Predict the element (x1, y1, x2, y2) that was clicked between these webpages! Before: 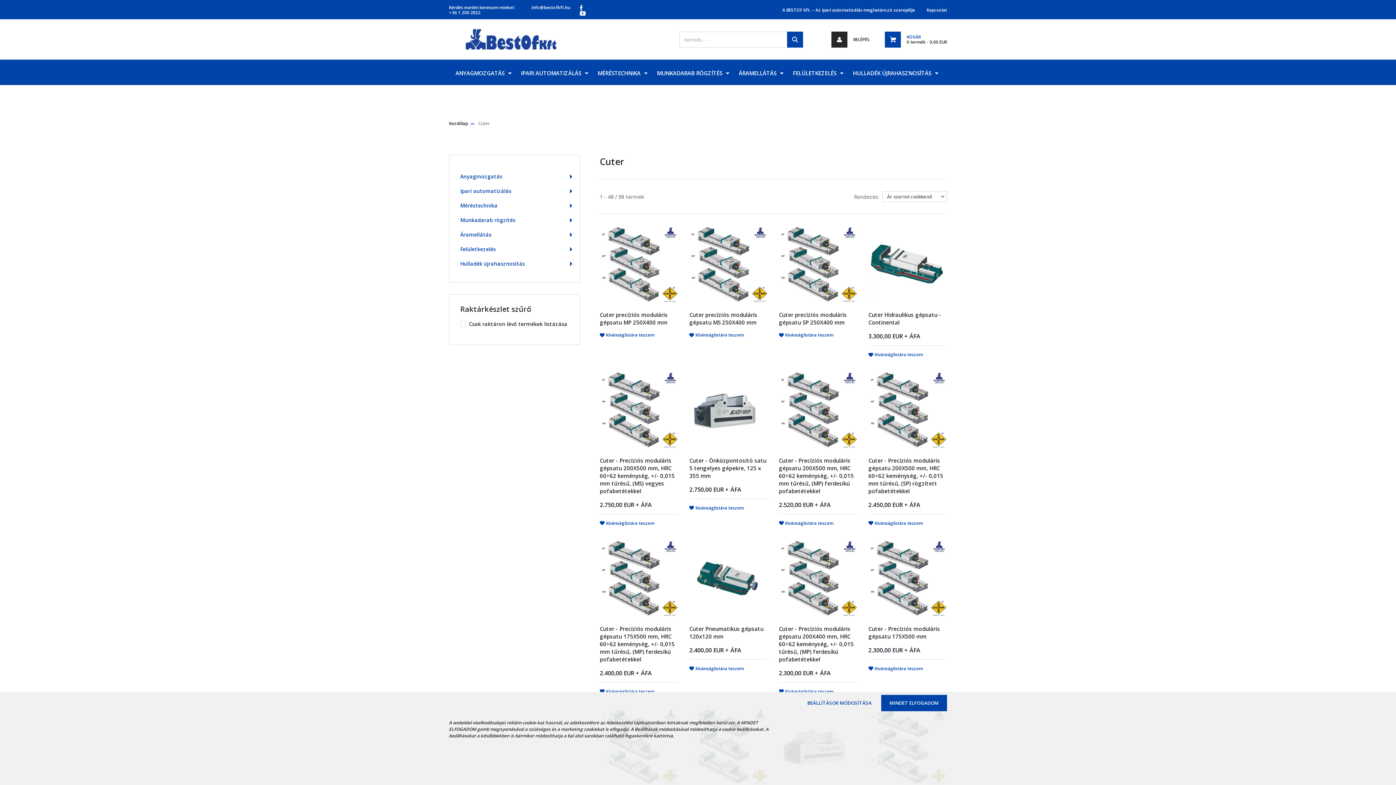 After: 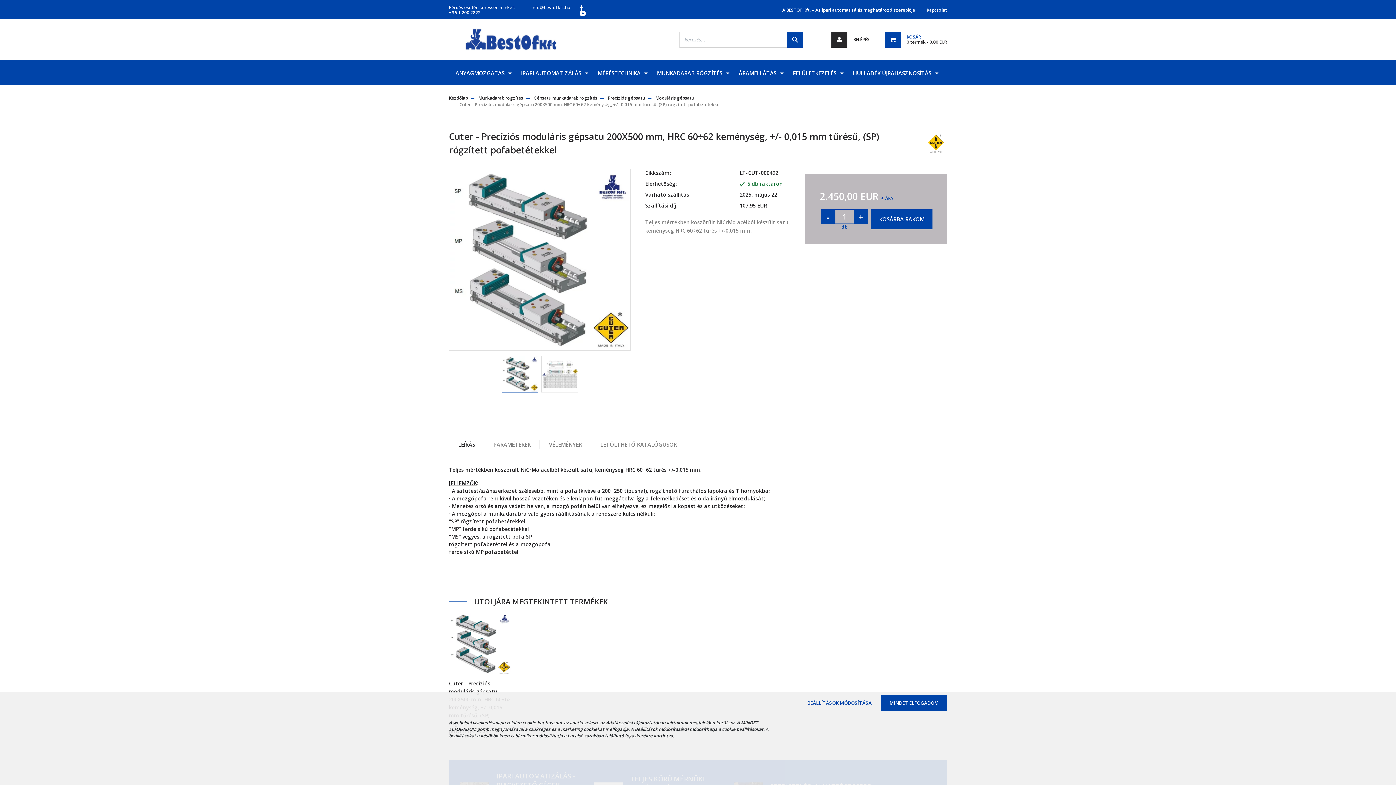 Action: bbox: (868, 370, 947, 449)